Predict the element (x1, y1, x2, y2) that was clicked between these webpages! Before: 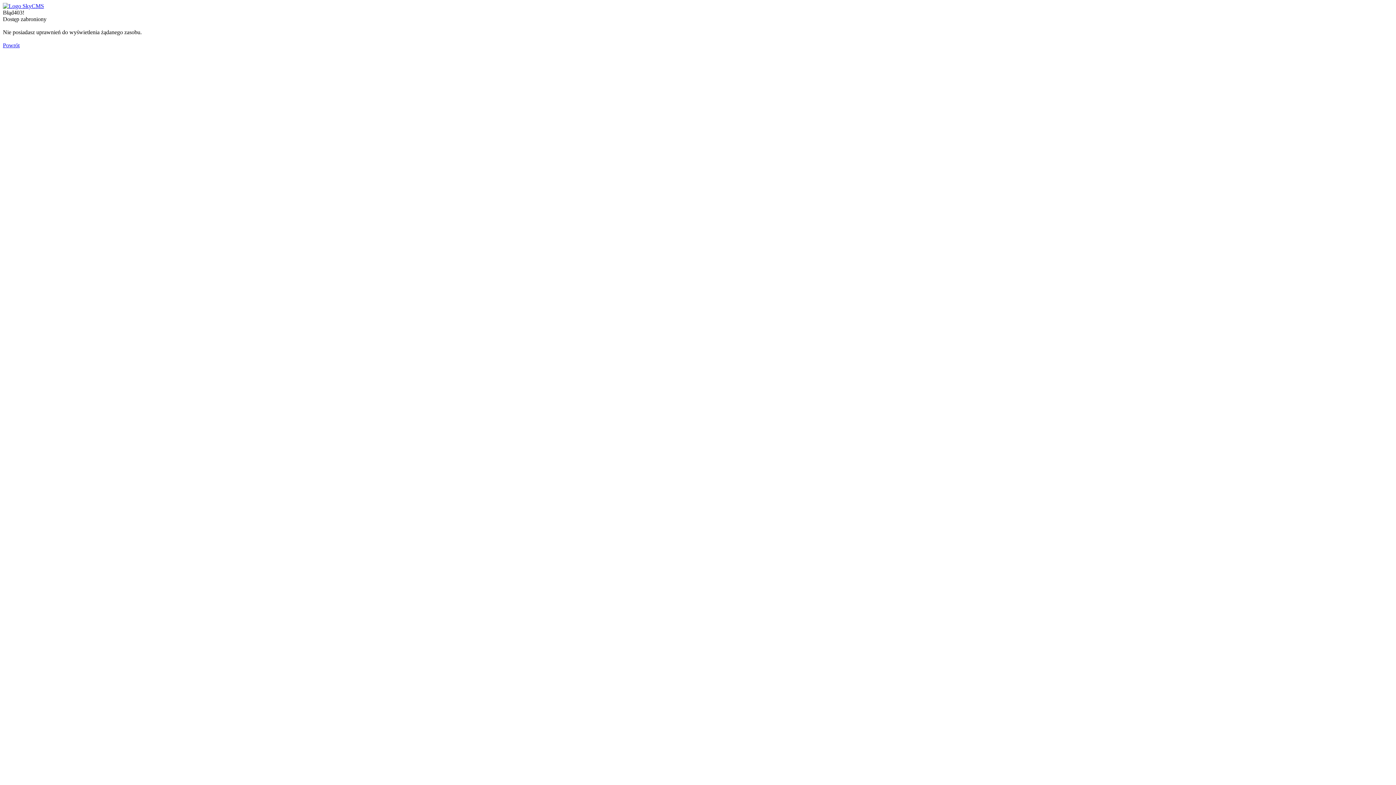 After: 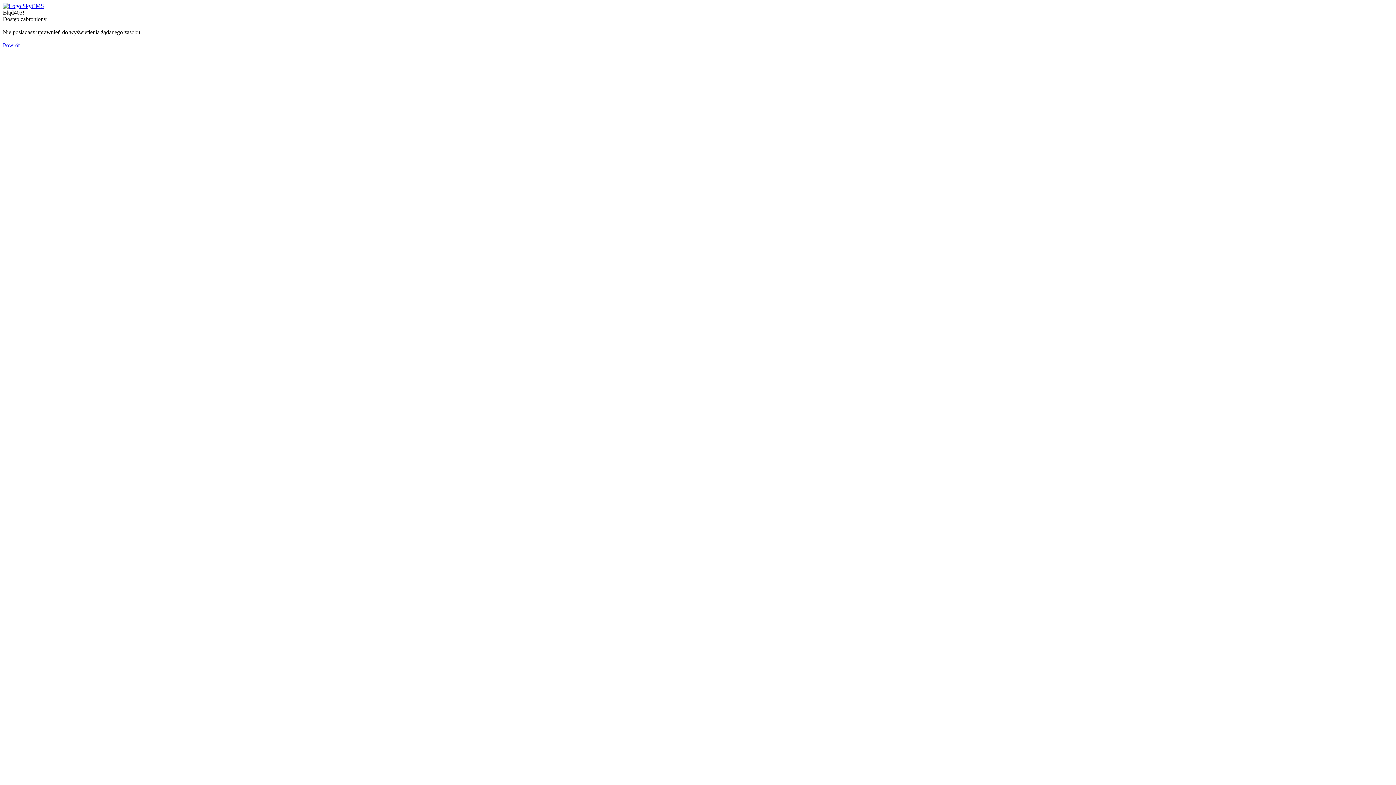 Action: bbox: (2, 2, 44, 9)